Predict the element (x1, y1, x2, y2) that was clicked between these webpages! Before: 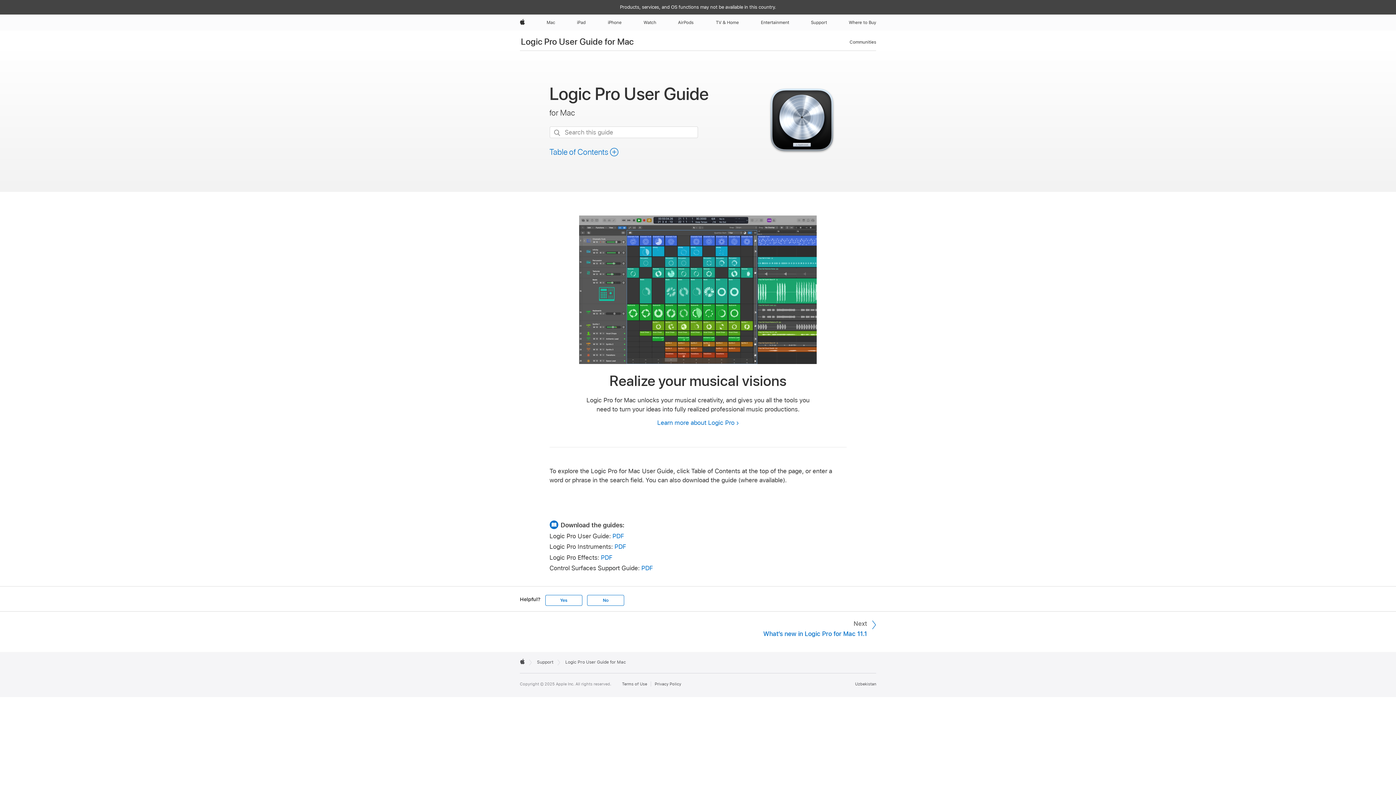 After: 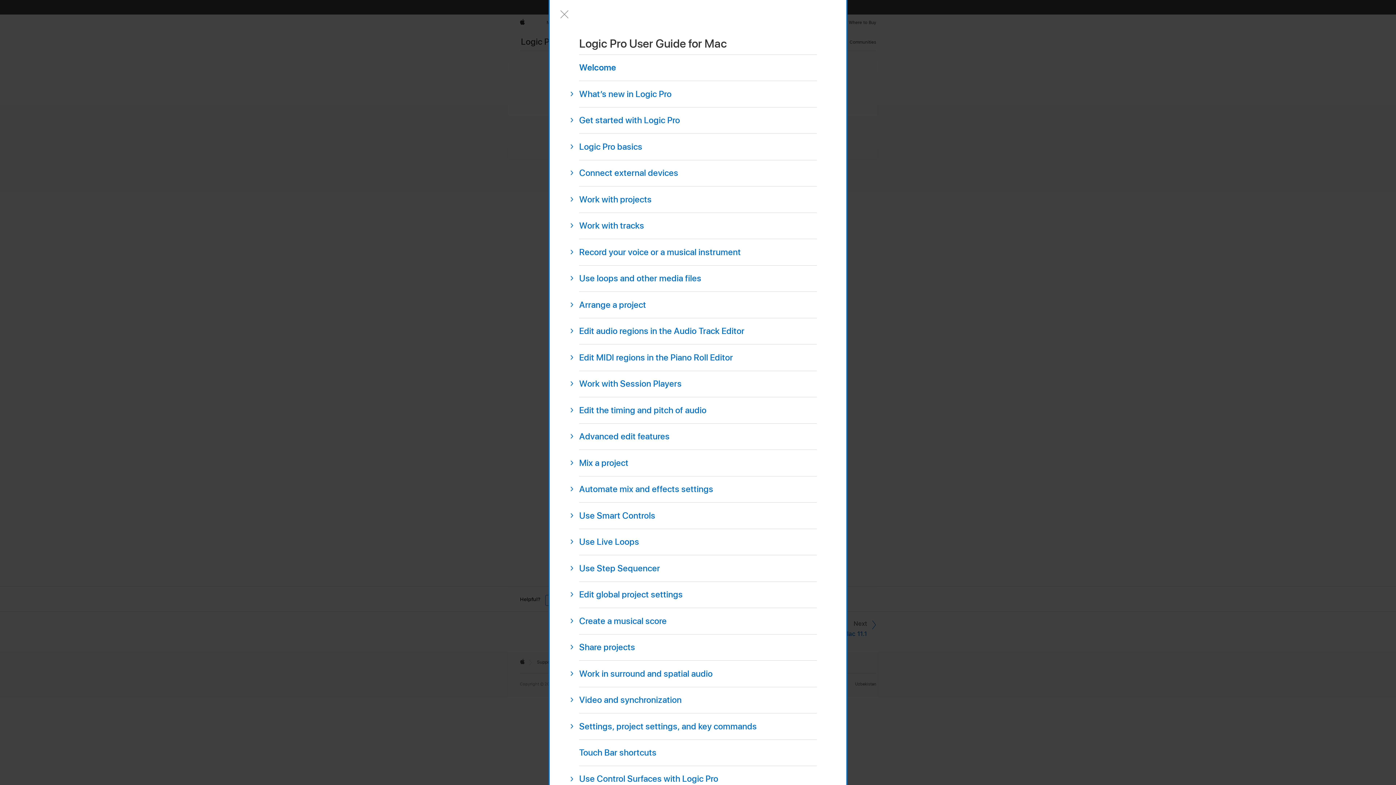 Action: bbox: (549, 147, 618, 156) label: Table of Contents 